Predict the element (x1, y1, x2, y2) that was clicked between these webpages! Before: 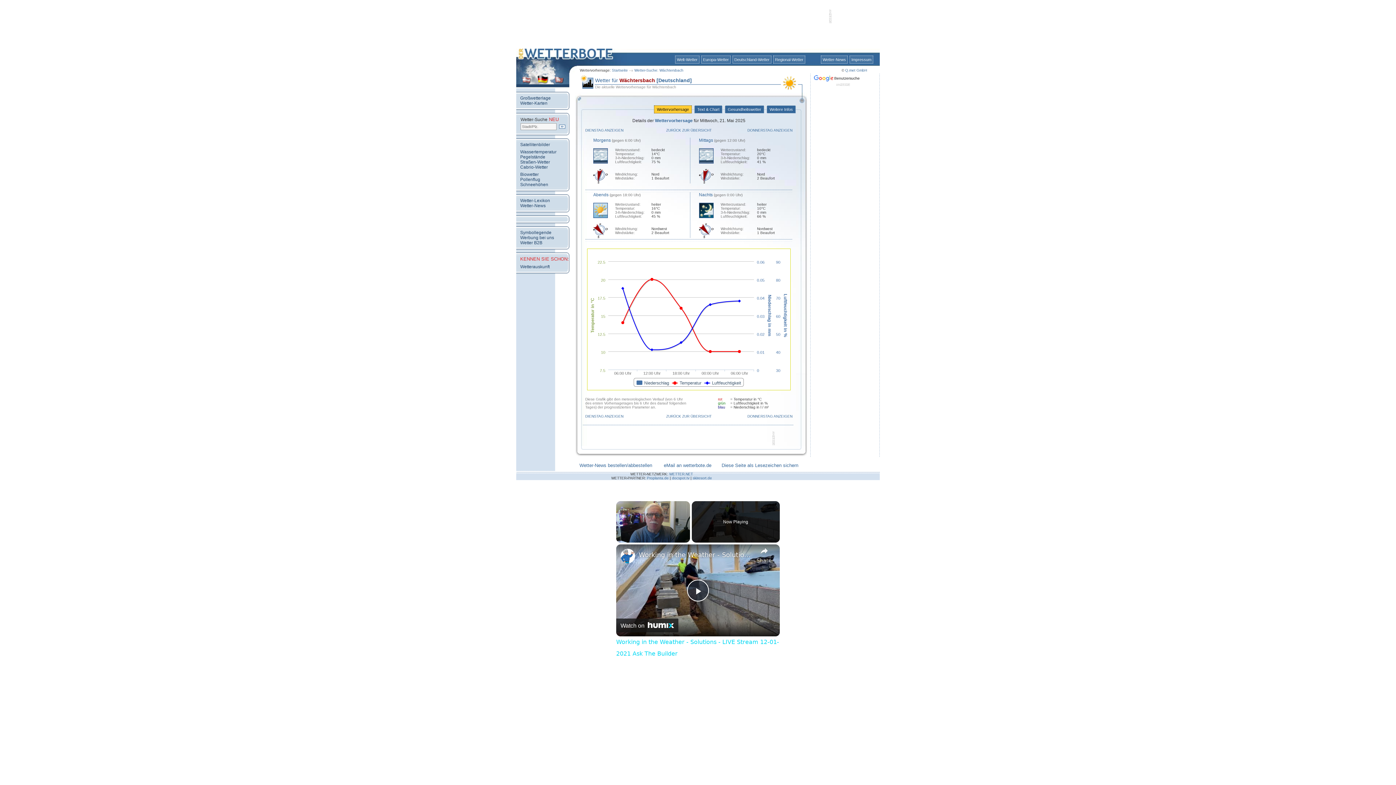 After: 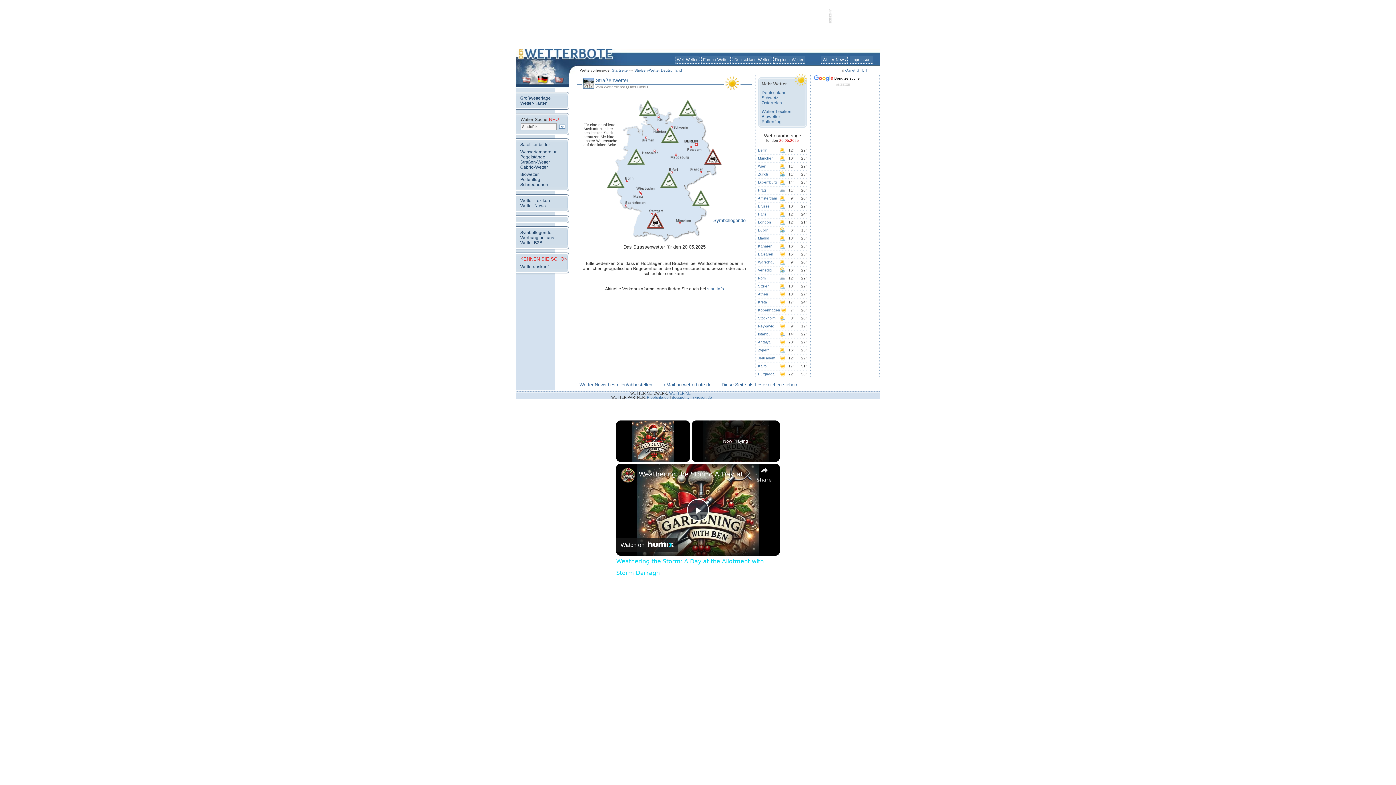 Action: bbox: (520, 159, 550, 164) label: Straßen-Wetter